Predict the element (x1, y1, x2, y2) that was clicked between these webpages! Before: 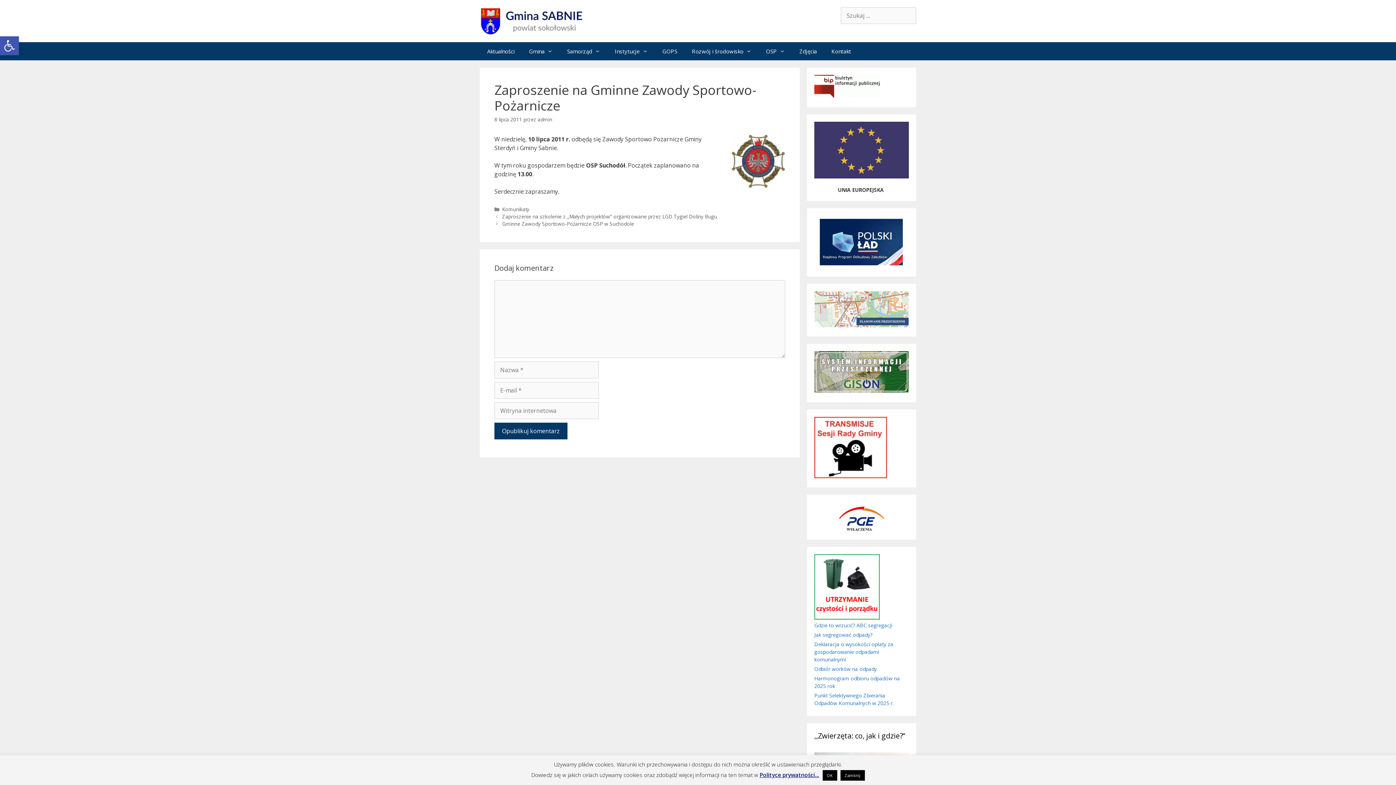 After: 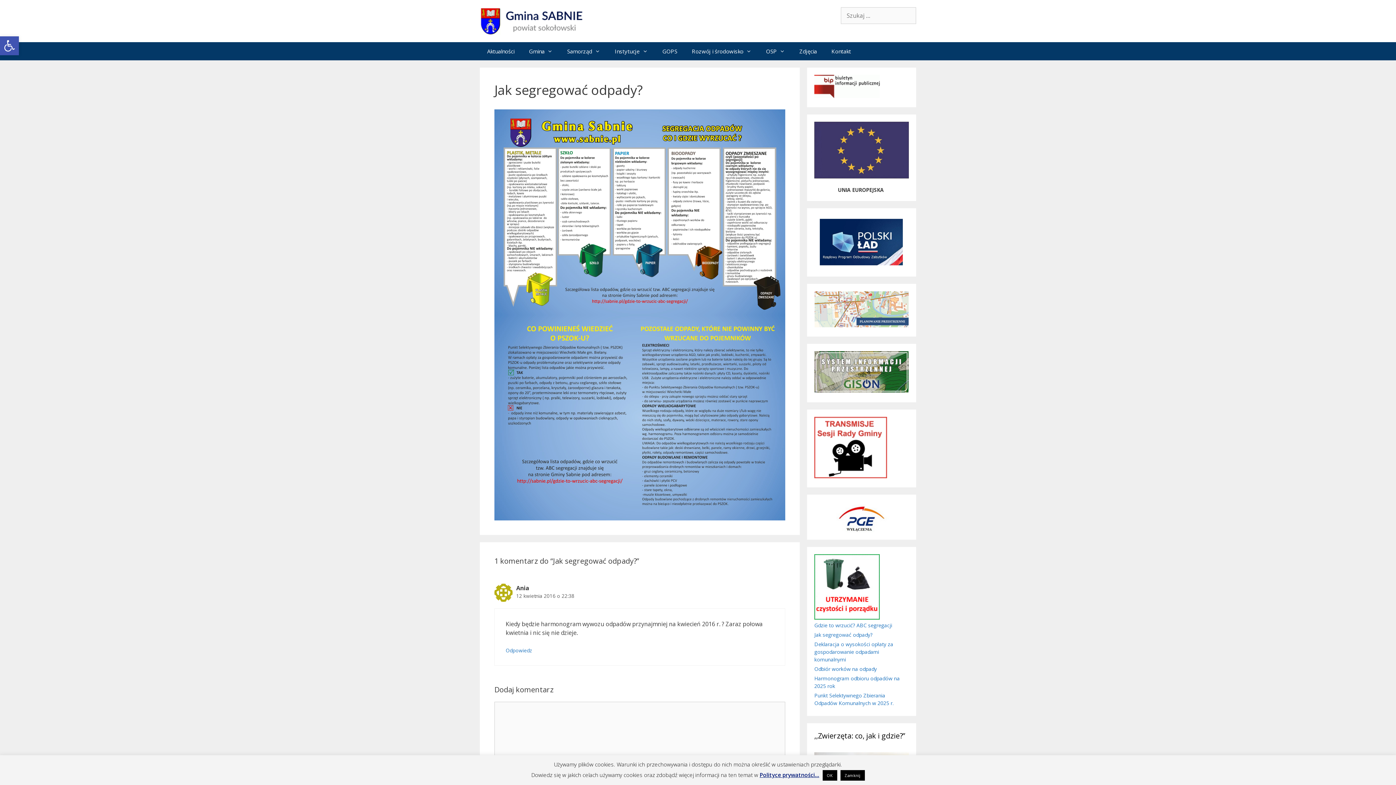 Action: bbox: (814, 631, 872, 638) label: Jak segregować odpady?